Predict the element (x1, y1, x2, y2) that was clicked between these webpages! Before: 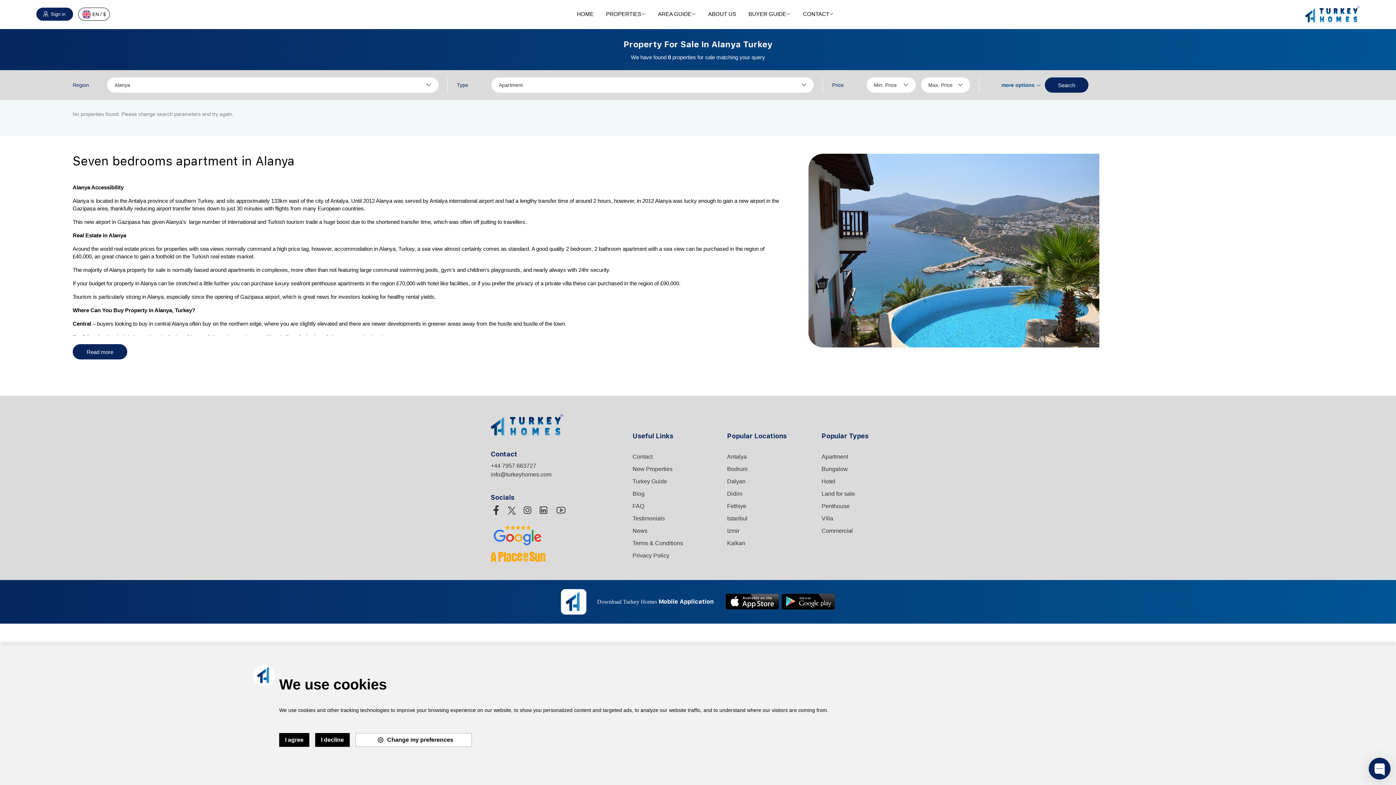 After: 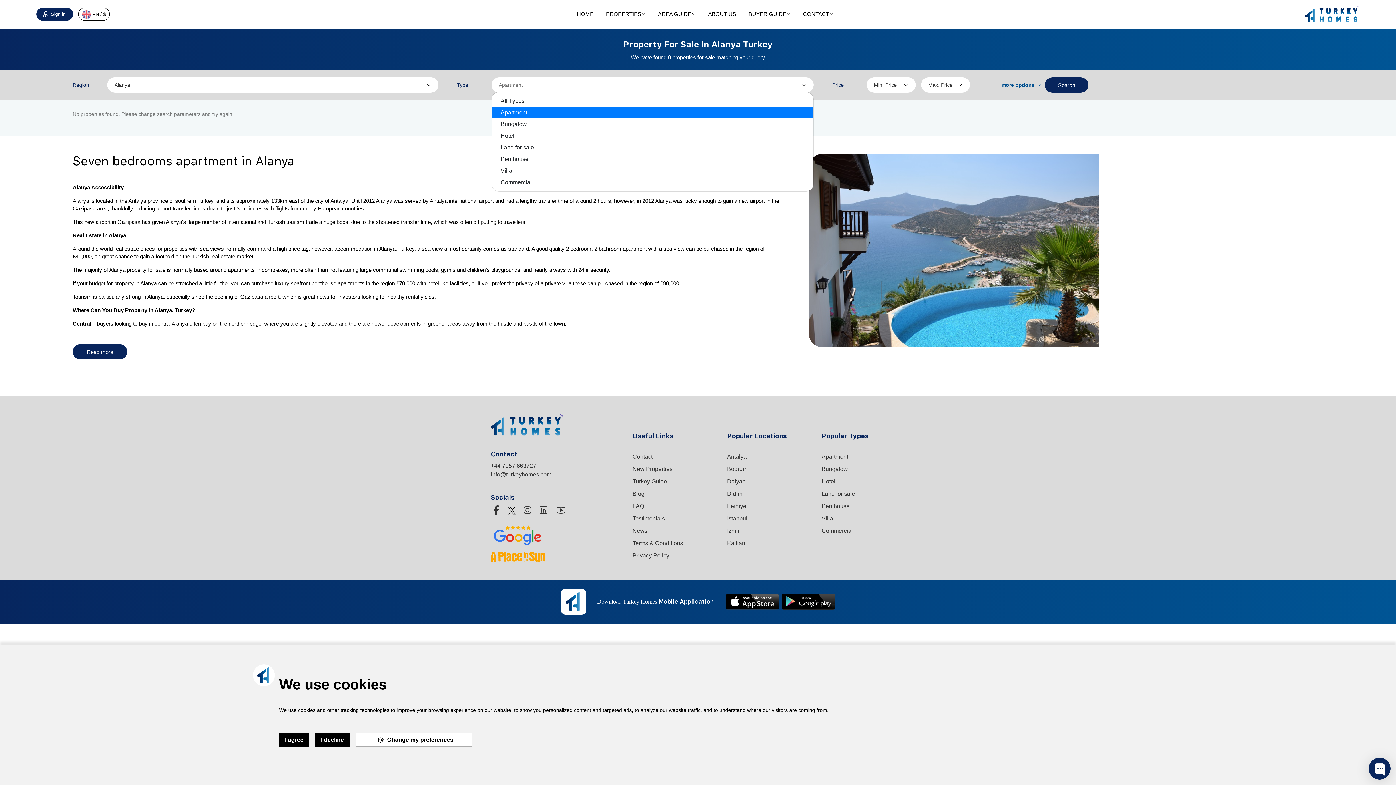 Action: bbox: (491, 77, 813, 92) label: Apartment